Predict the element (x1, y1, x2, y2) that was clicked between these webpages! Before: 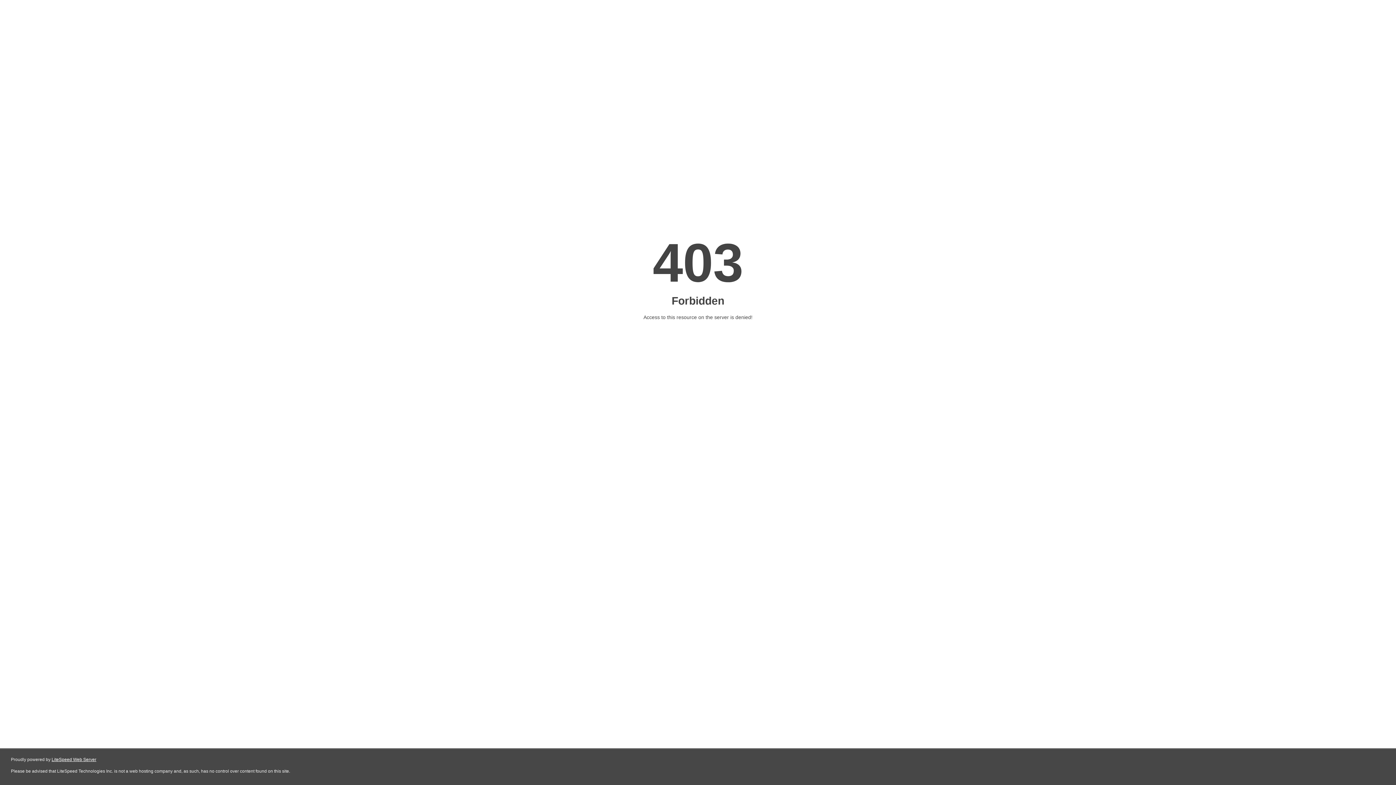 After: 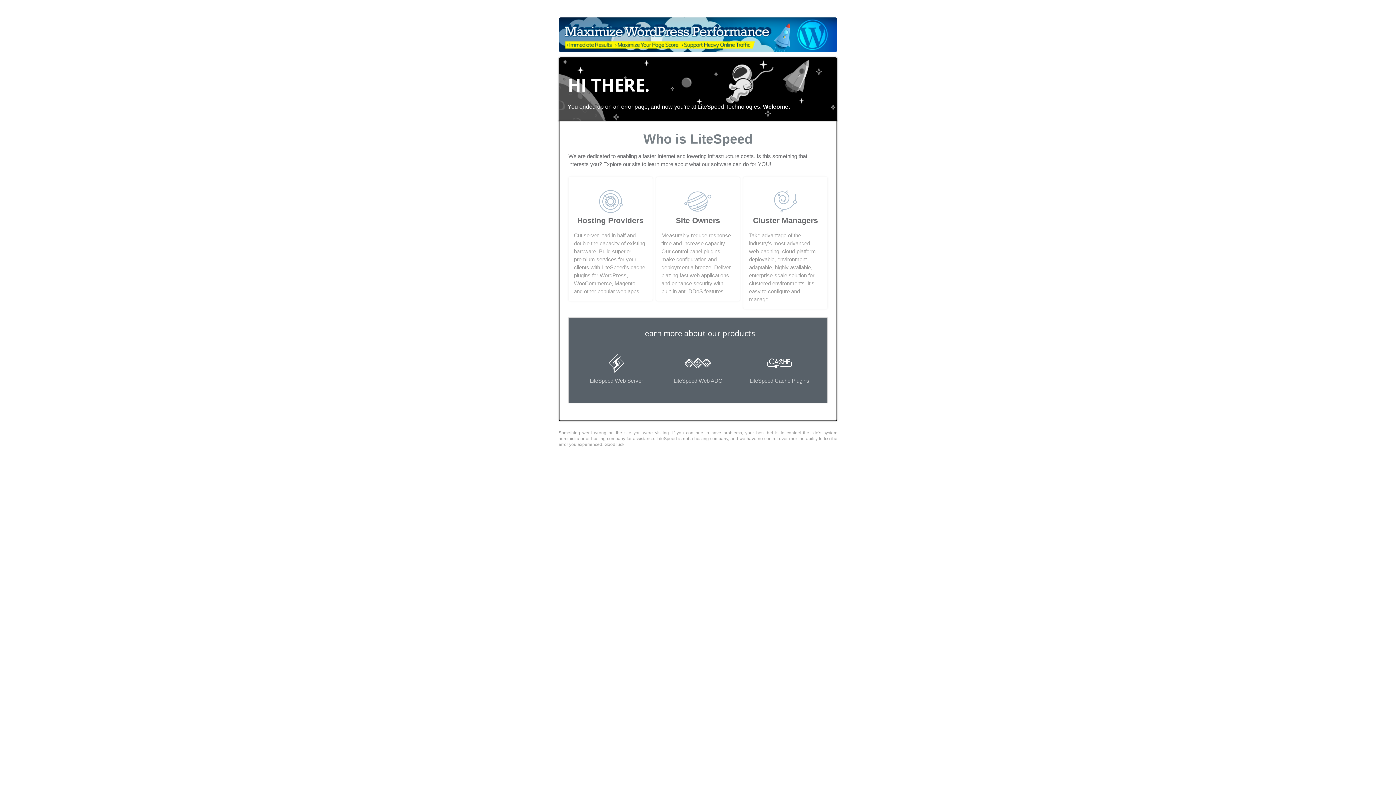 Action: bbox: (51, 757, 96, 762) label: LiteSpeed Web Server